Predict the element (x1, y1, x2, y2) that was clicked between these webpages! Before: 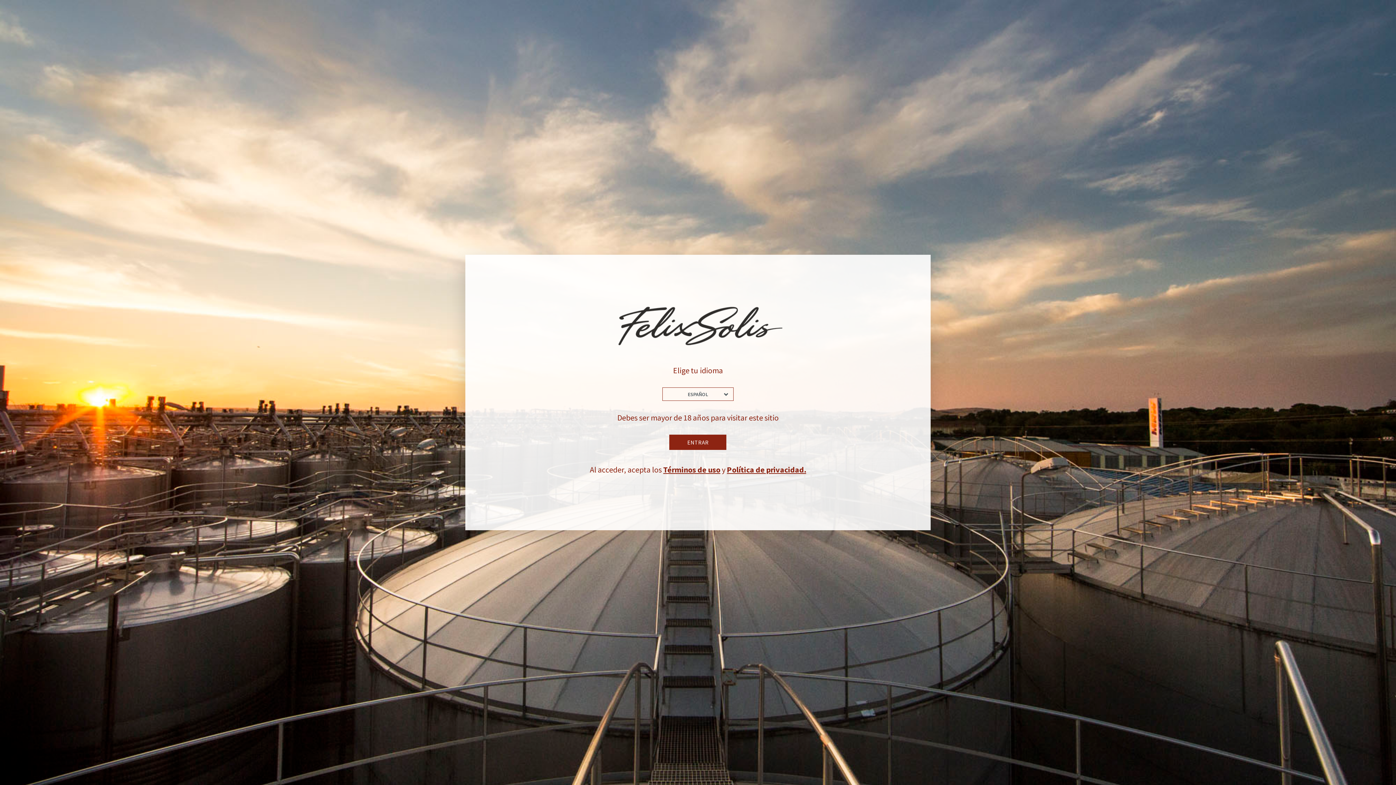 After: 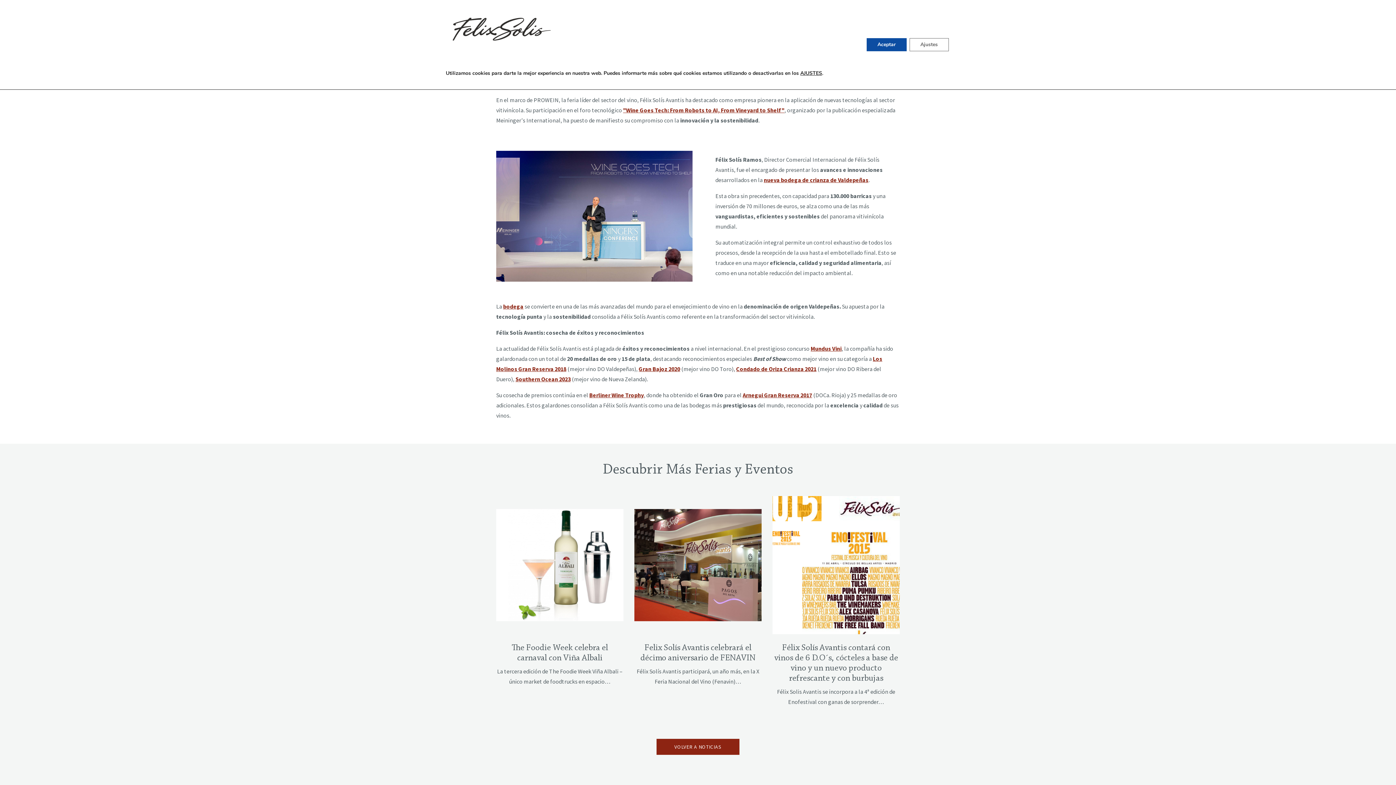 Action: bbox: (669, 434, 726, 450) label: ENTRAR